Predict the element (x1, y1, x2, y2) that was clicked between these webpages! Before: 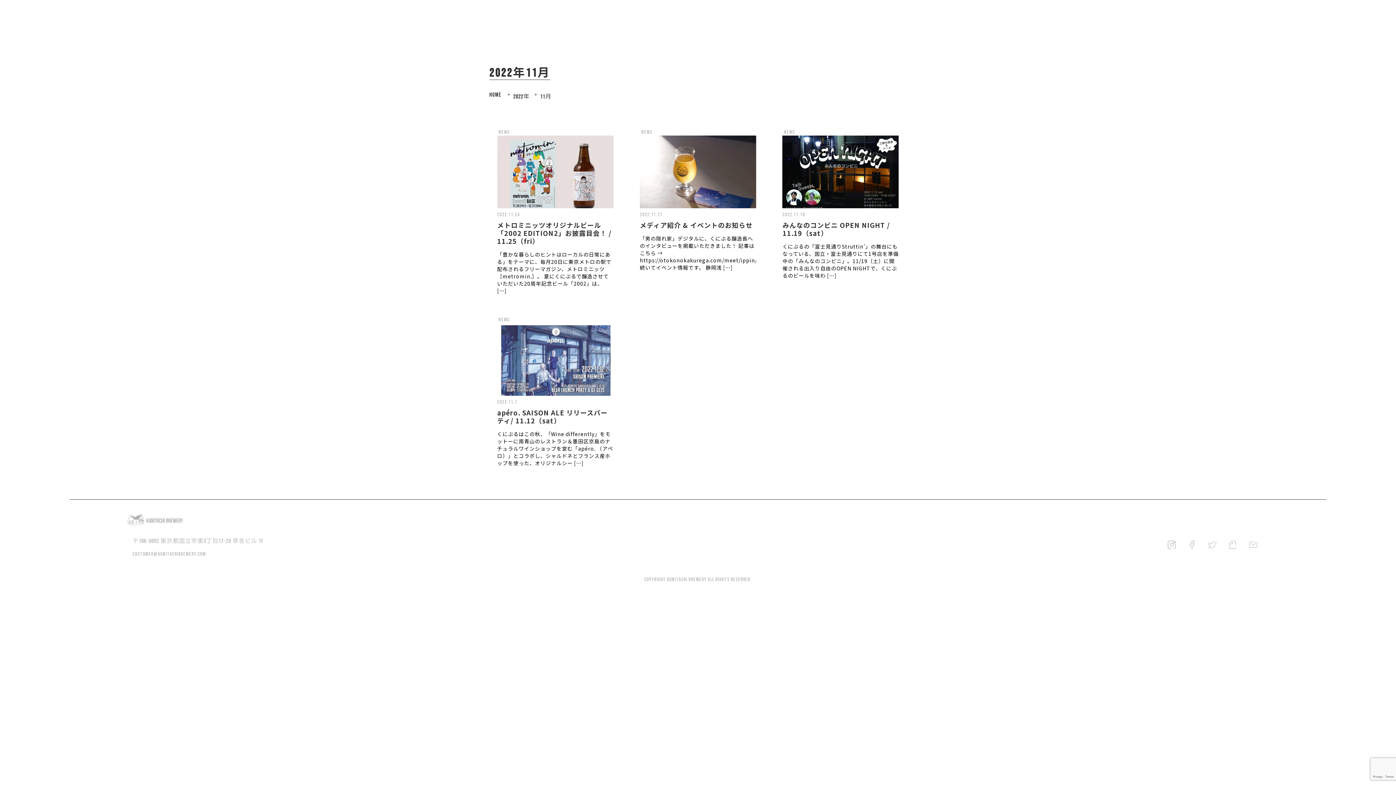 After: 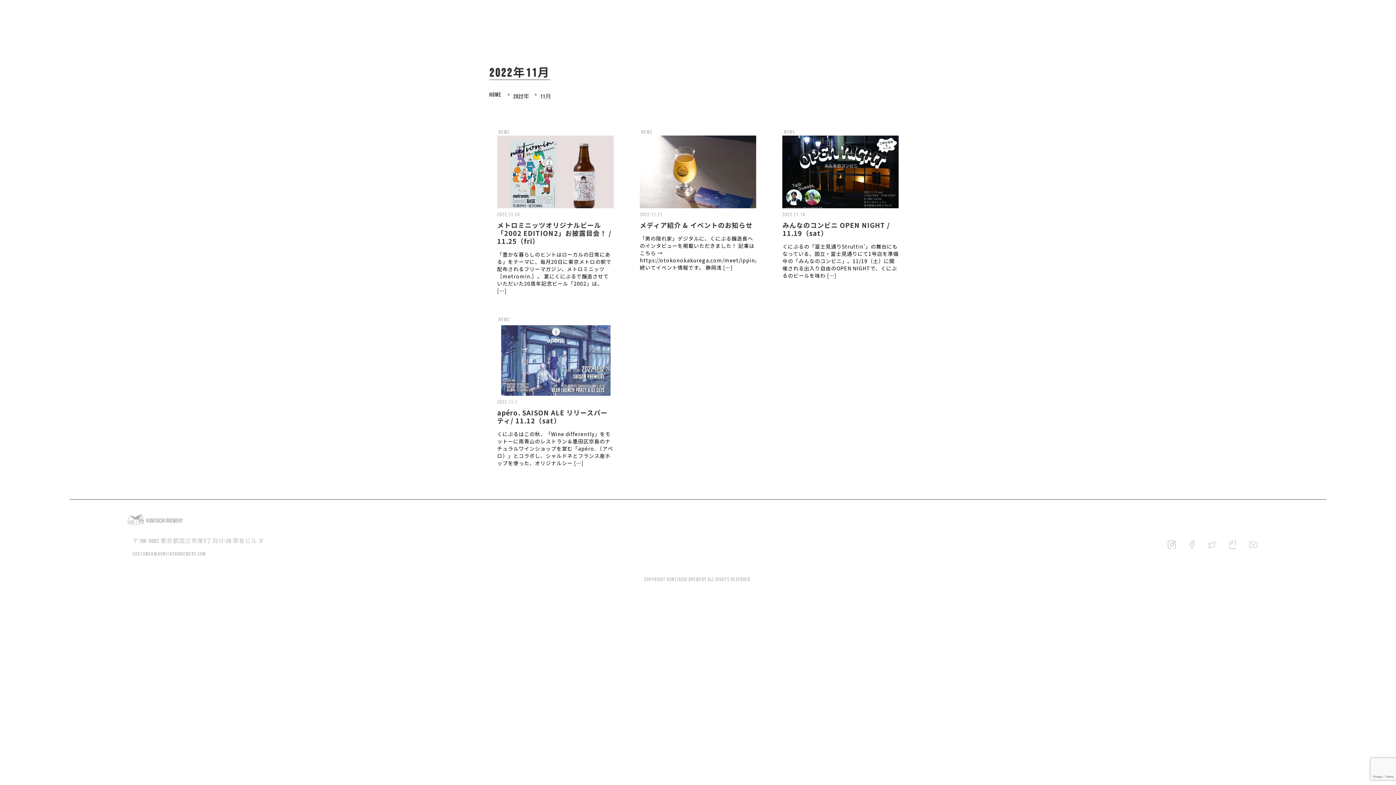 Action: bbox: (1188, 544, 1196, 551)